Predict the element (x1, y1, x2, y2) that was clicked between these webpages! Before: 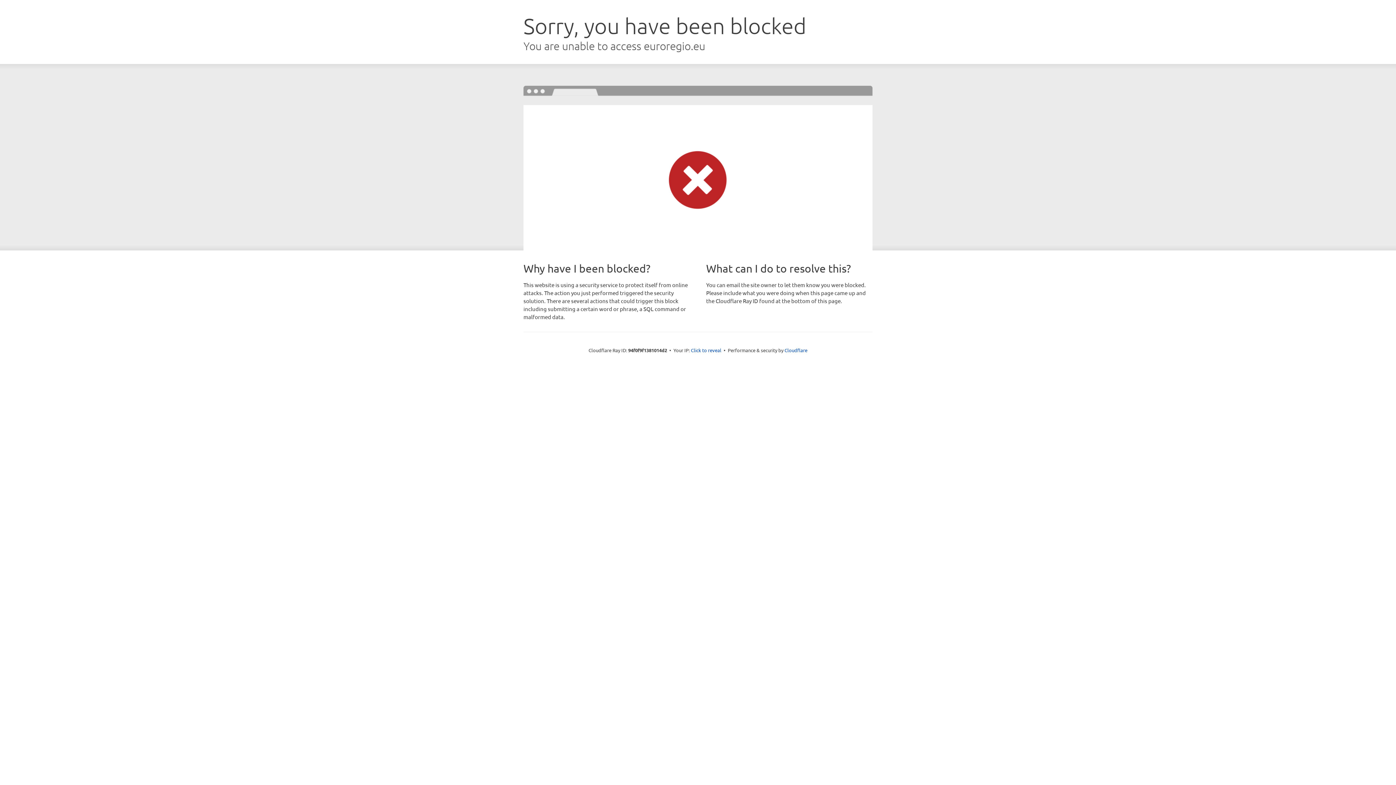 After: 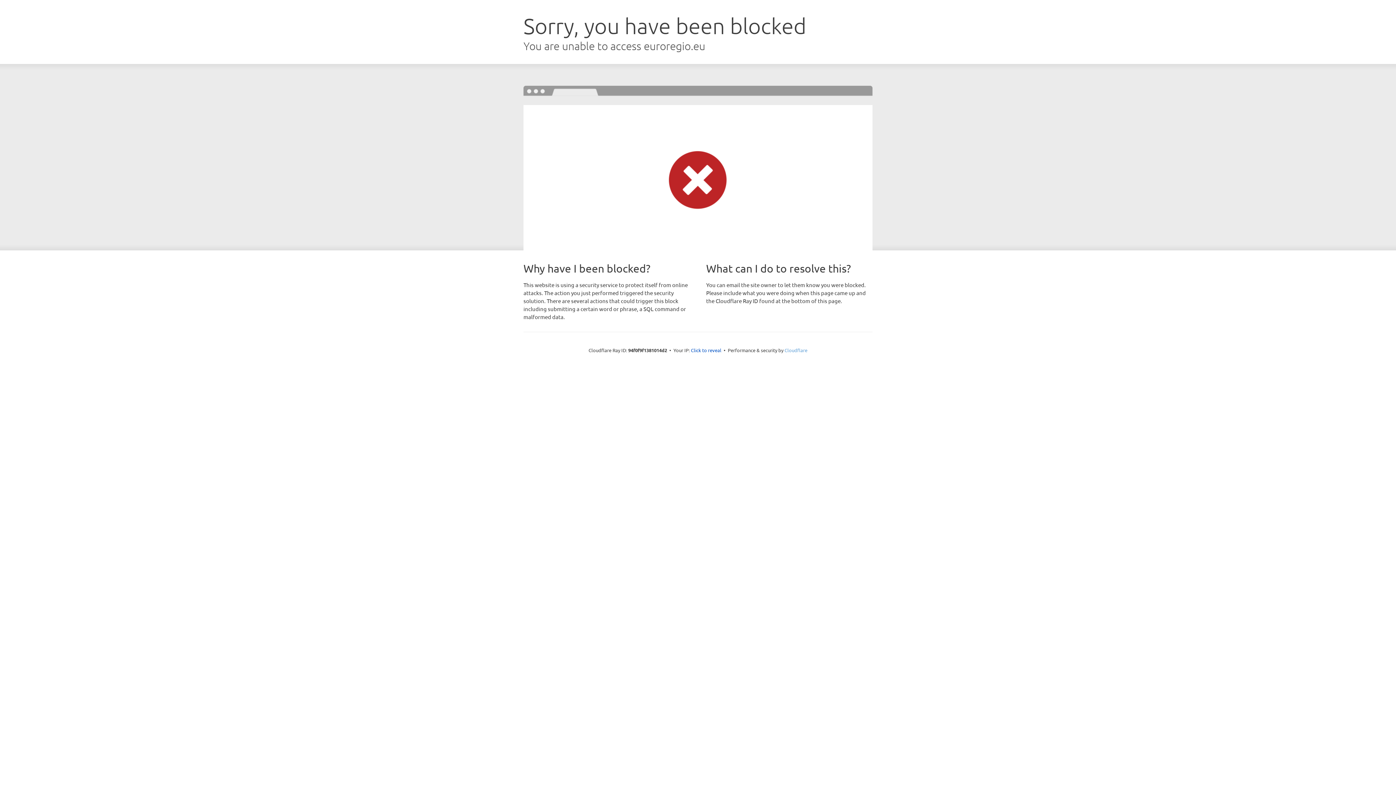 Action: bbox: (784, 347, 807, 353) label: Cloudflare